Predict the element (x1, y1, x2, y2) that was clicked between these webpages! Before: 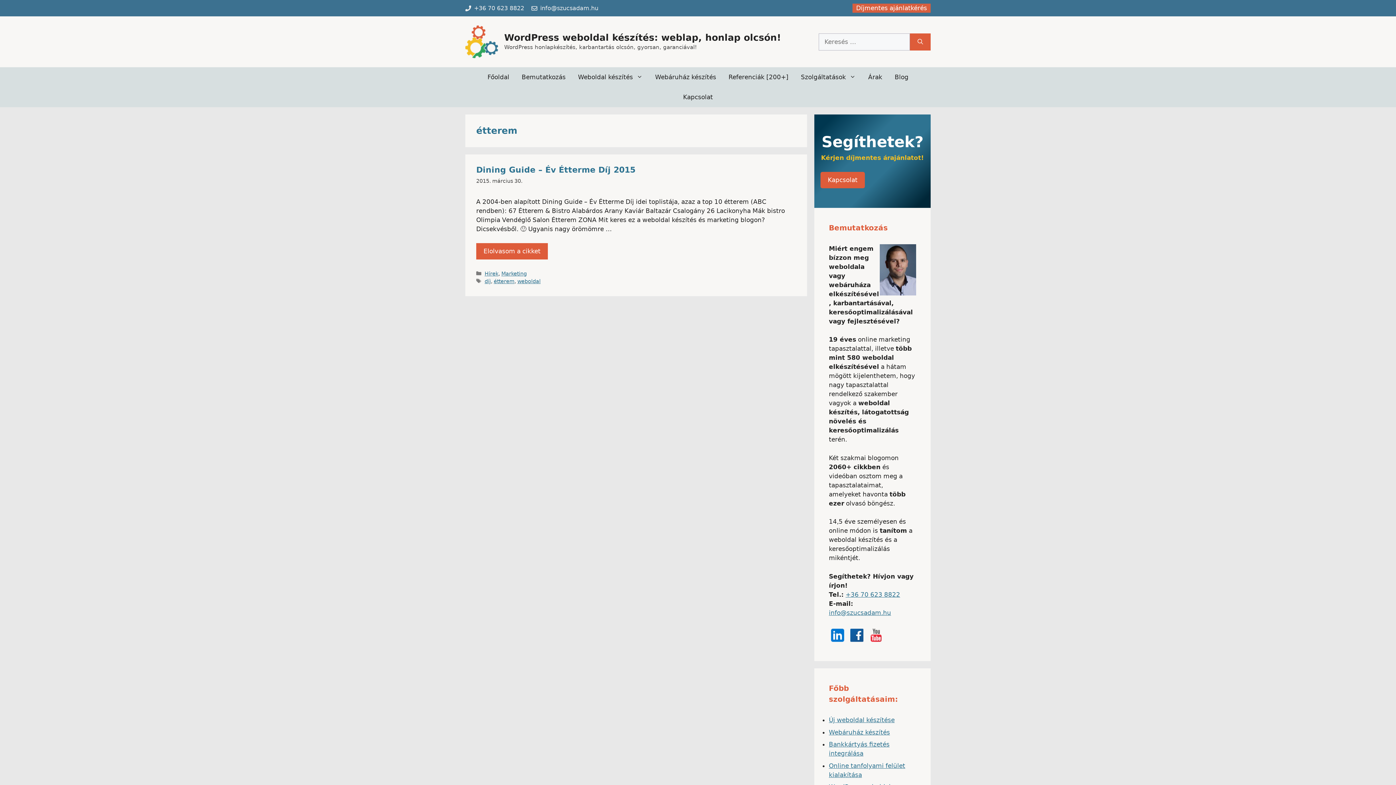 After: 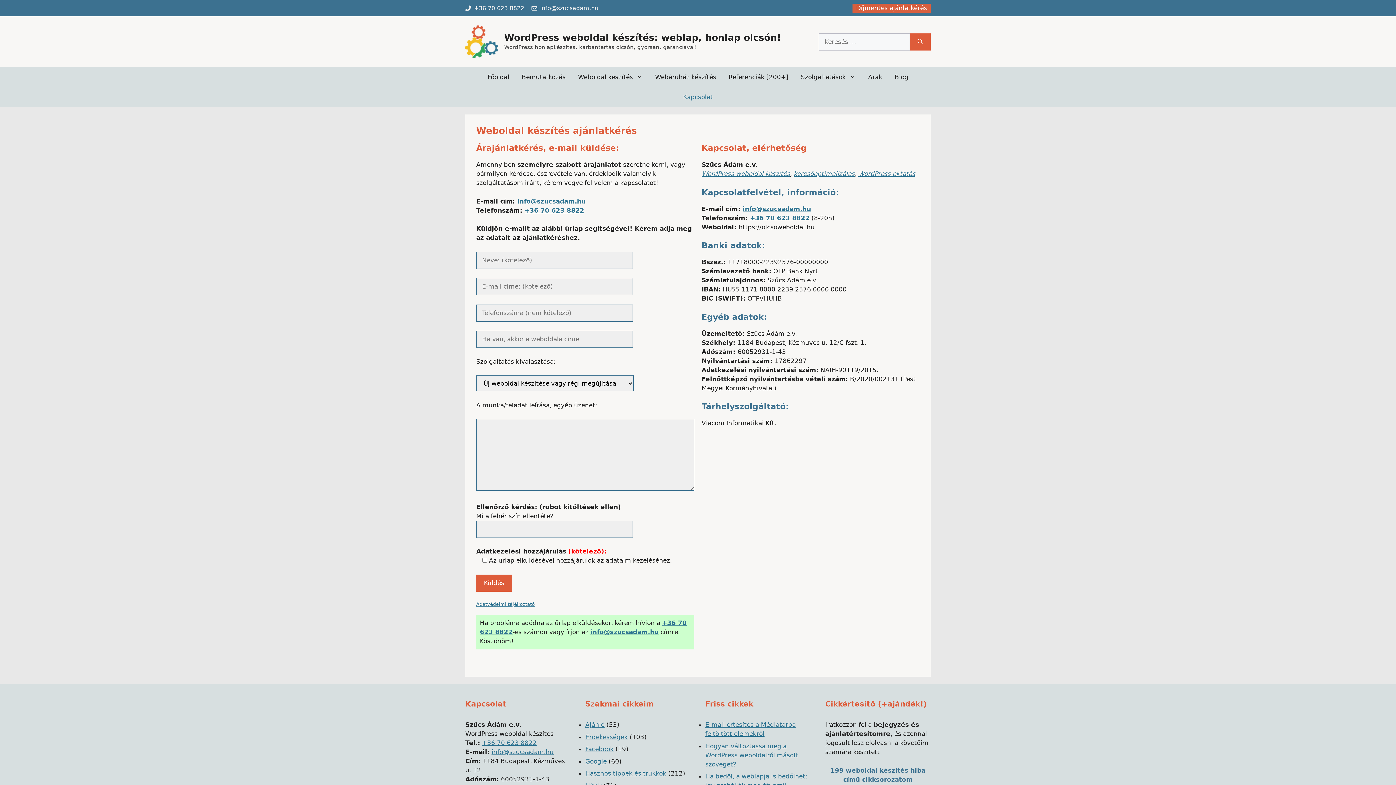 Action: label: Kapcsolat bbox: (677, 87, 719, 107)